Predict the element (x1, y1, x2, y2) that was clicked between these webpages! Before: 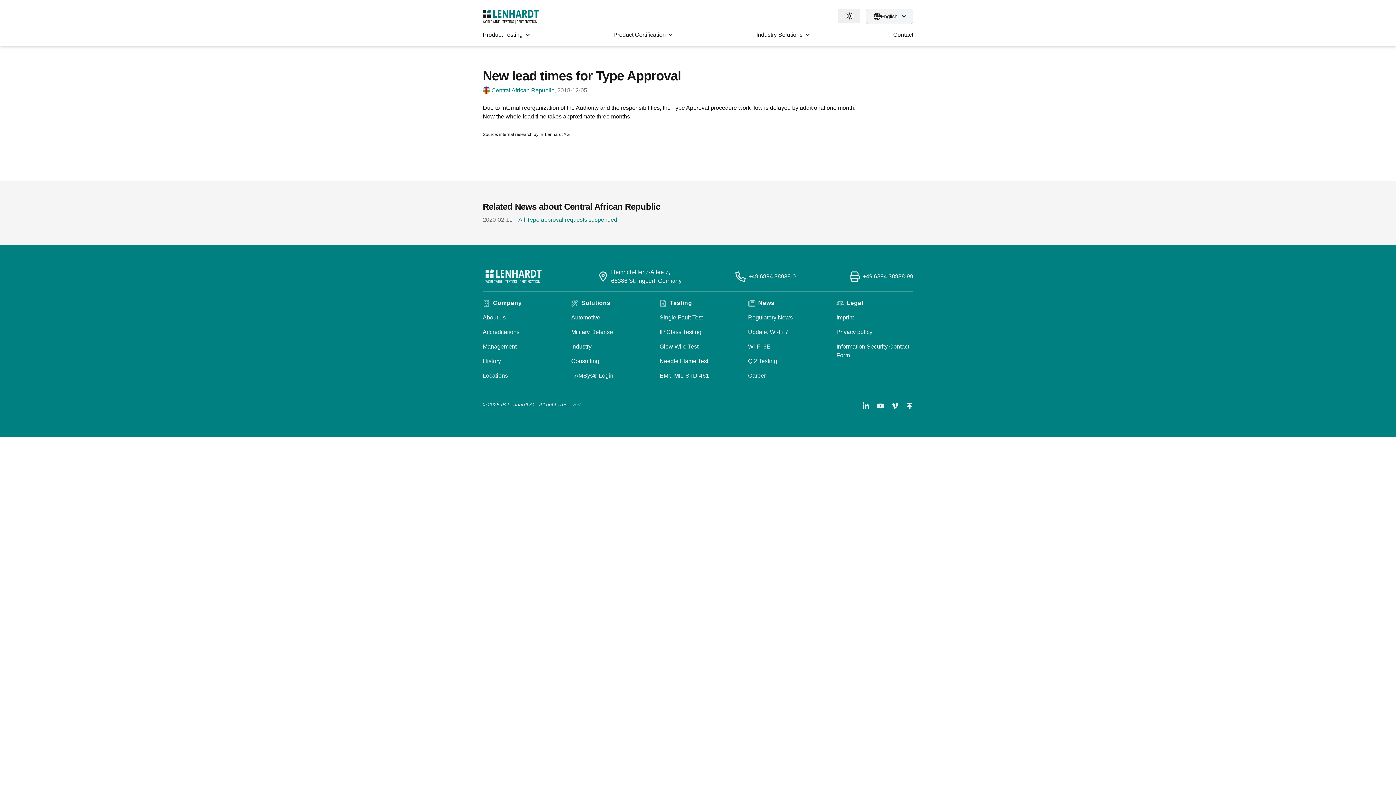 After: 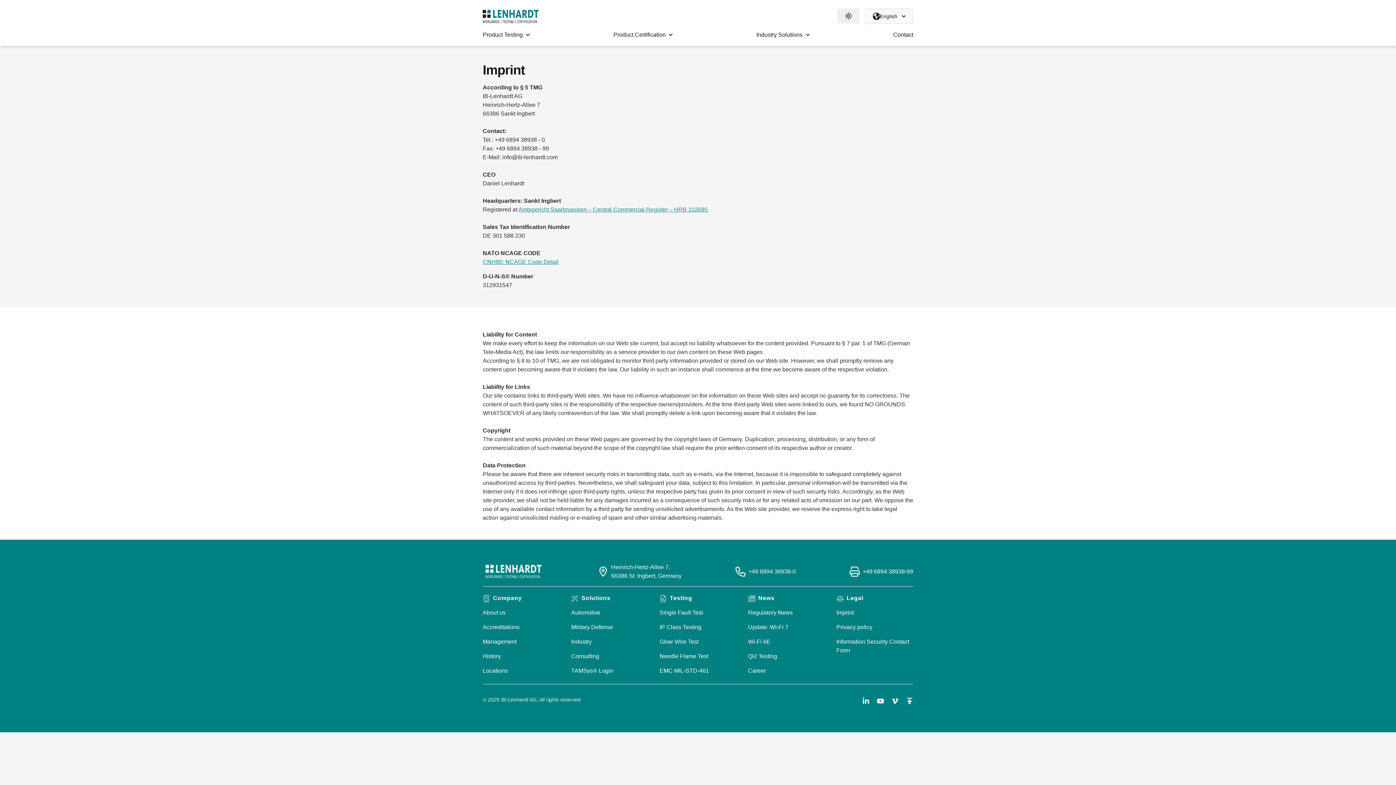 Action: bbox: (836, 314, 854, 320) label: Imprint